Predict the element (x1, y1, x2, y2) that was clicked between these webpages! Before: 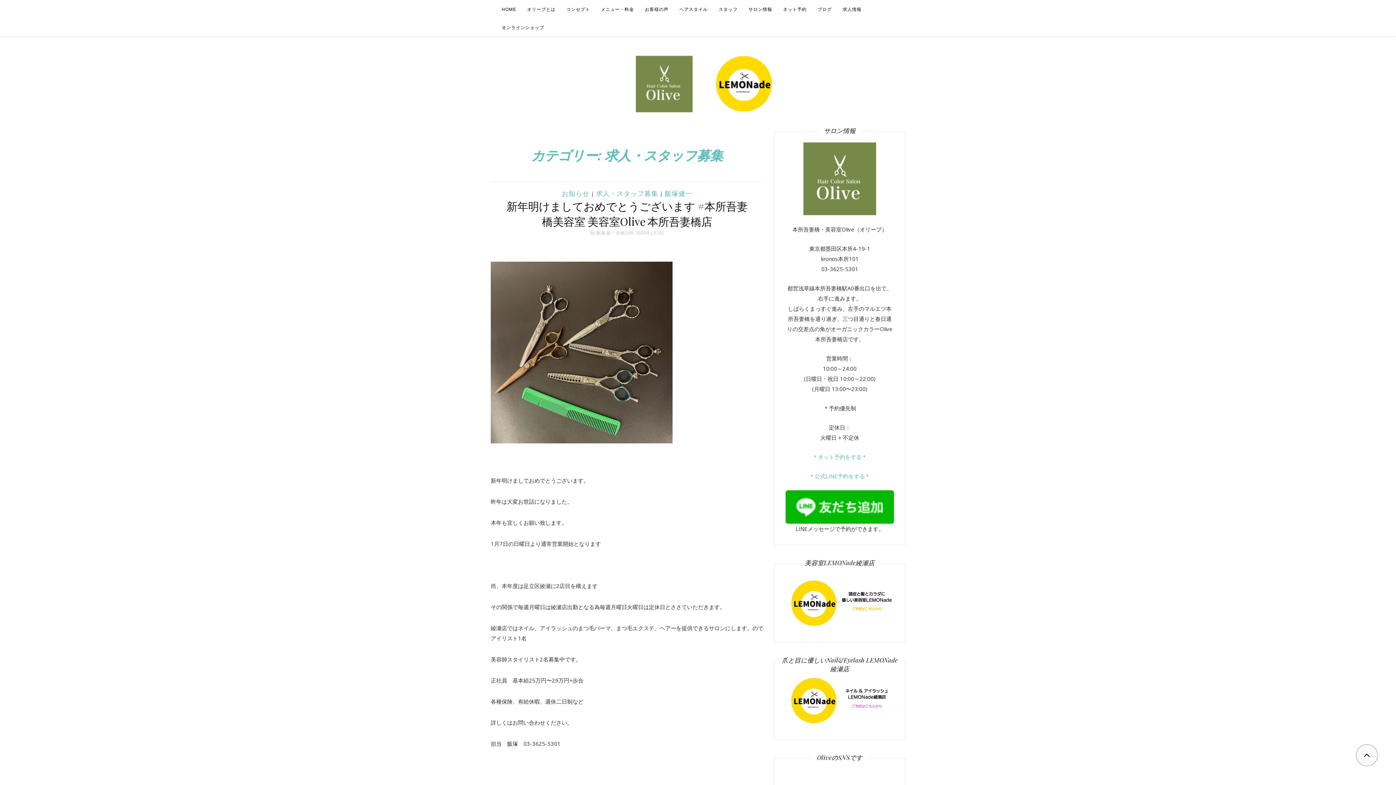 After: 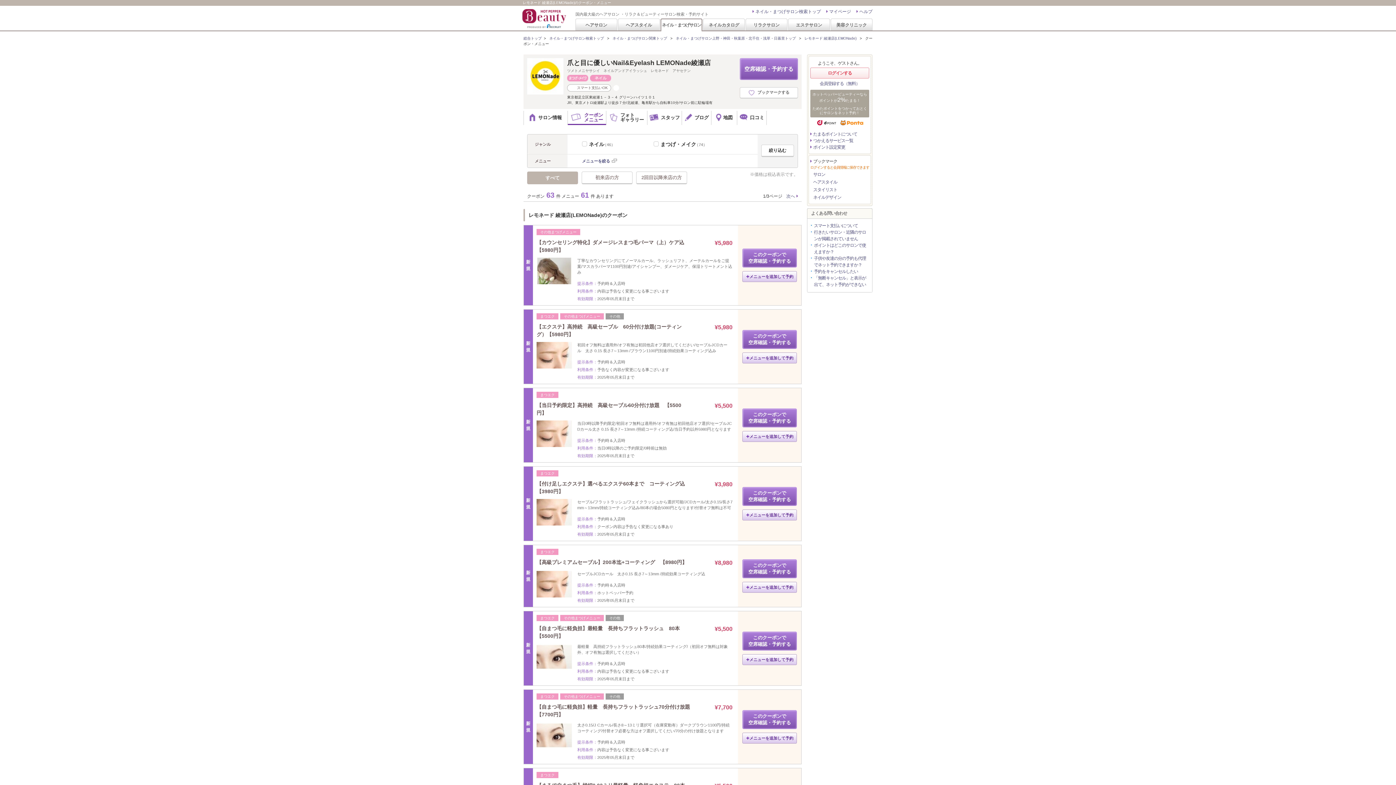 Action: bbox: (785, 696, 894, 703)